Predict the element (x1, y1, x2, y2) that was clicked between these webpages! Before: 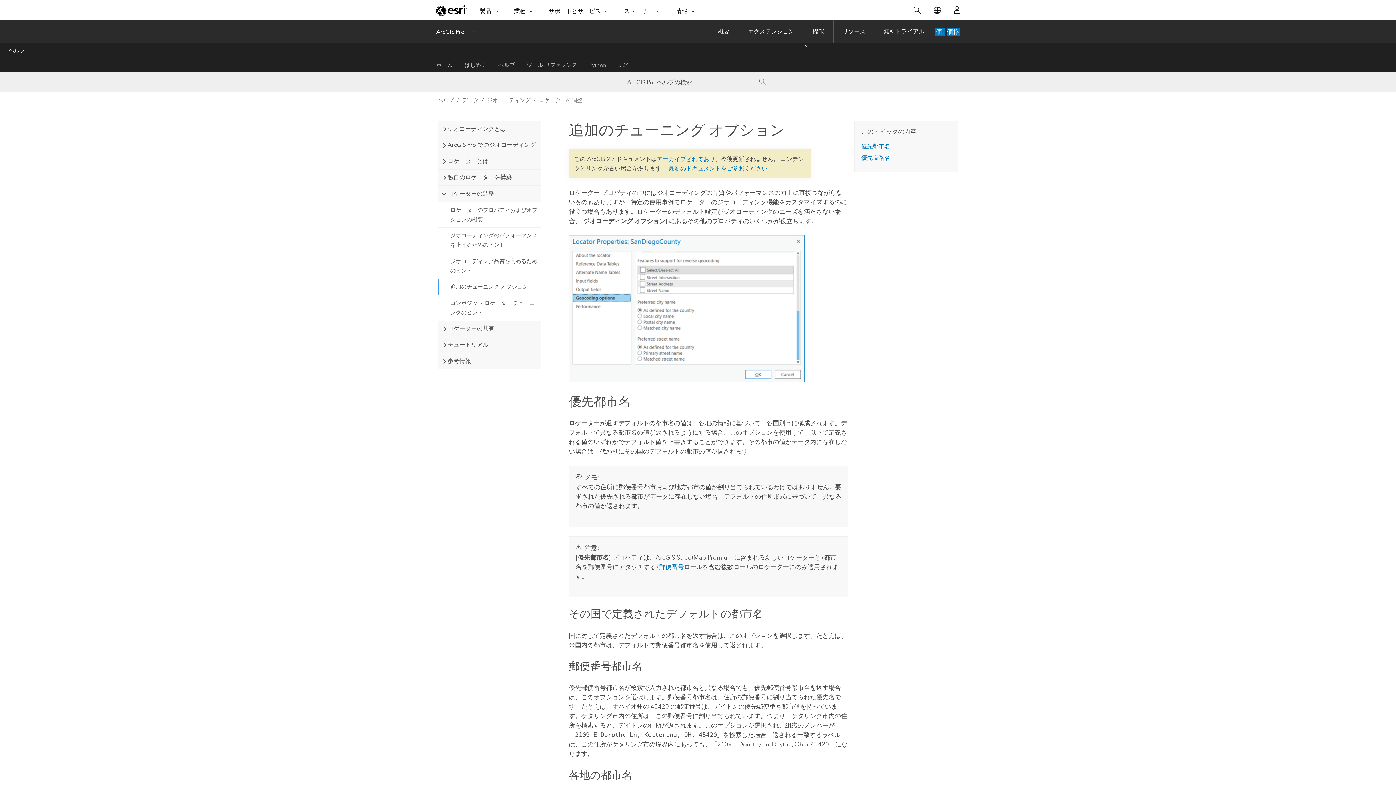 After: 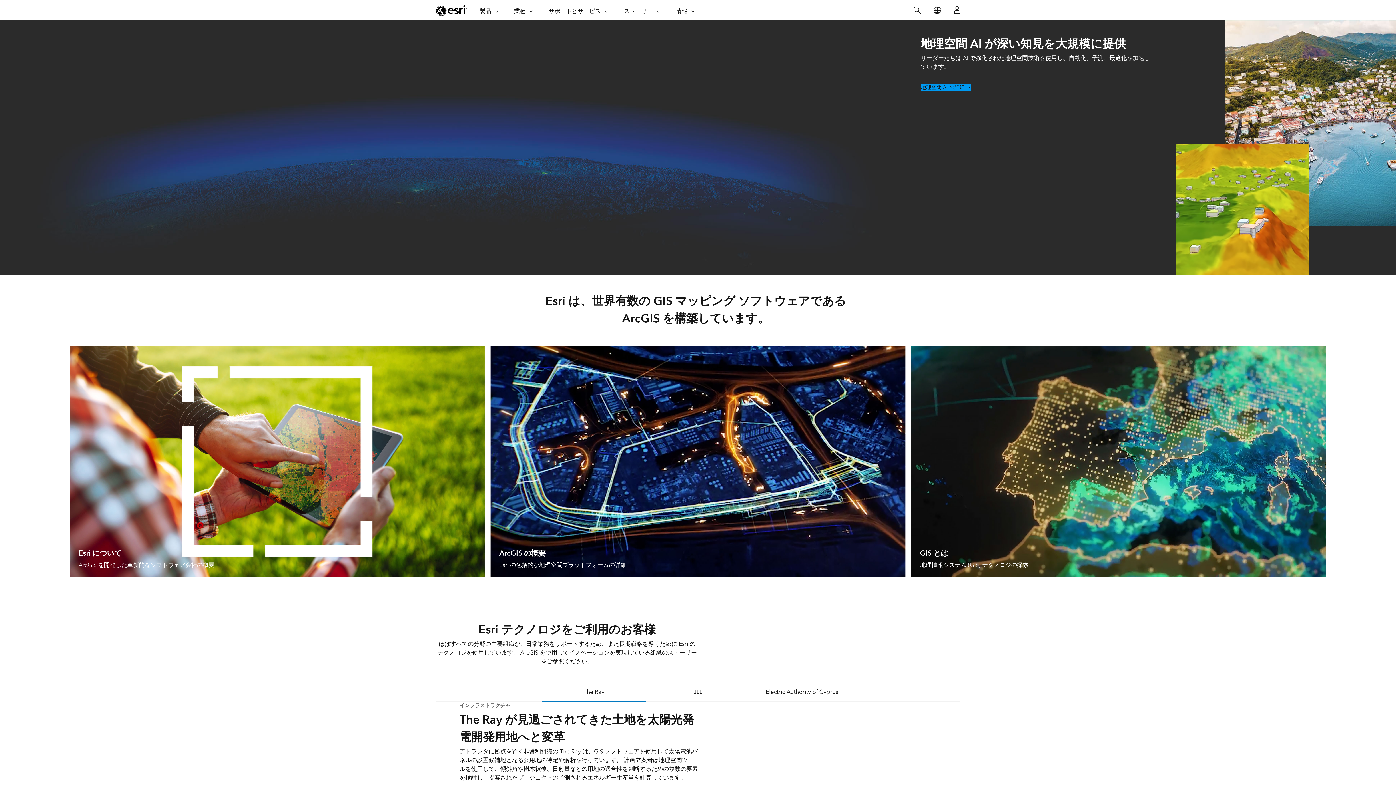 Action: bbox: (436, 4, 466, 16) label: Esri ホーム ページ